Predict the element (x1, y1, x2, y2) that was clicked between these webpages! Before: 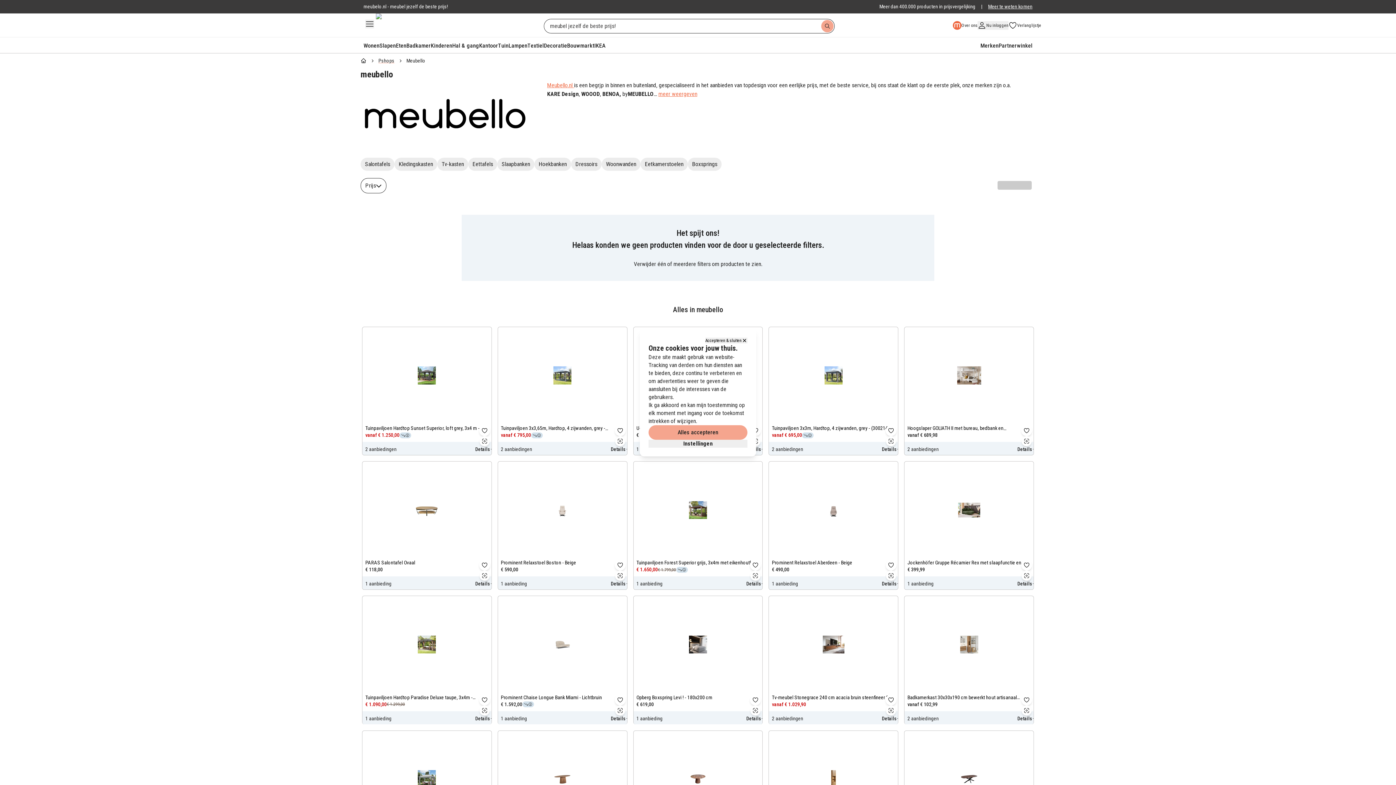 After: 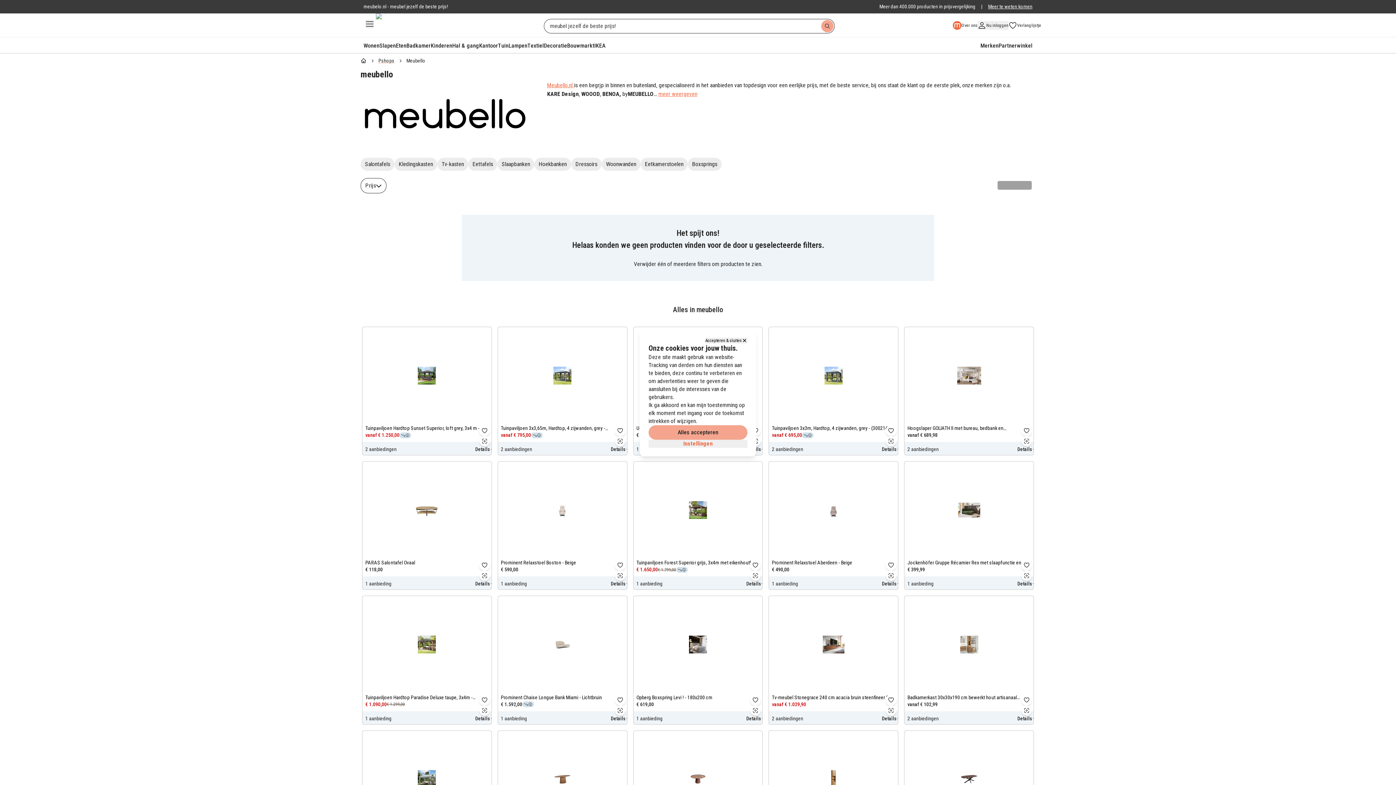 Action: label: Instellingen bbox: (648, 439, 747, 447)